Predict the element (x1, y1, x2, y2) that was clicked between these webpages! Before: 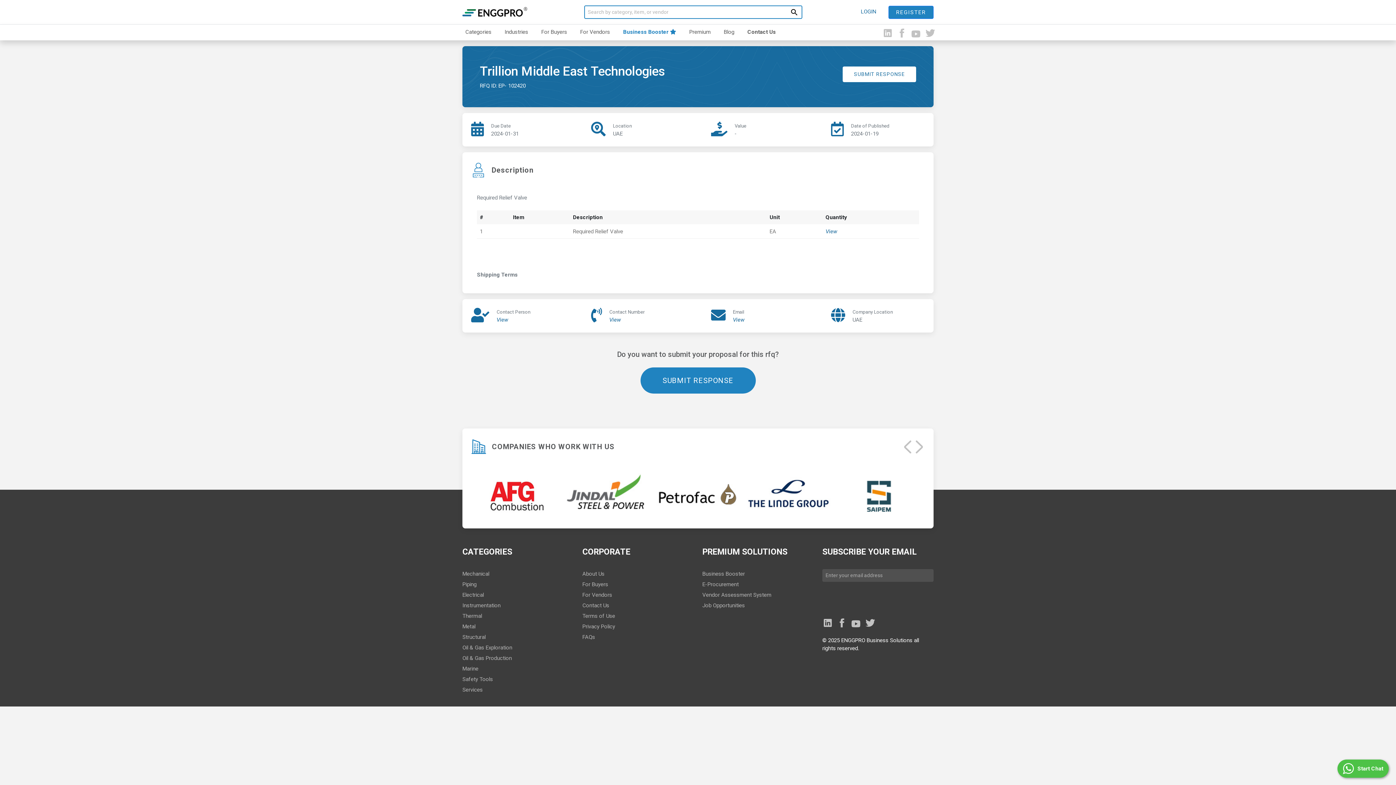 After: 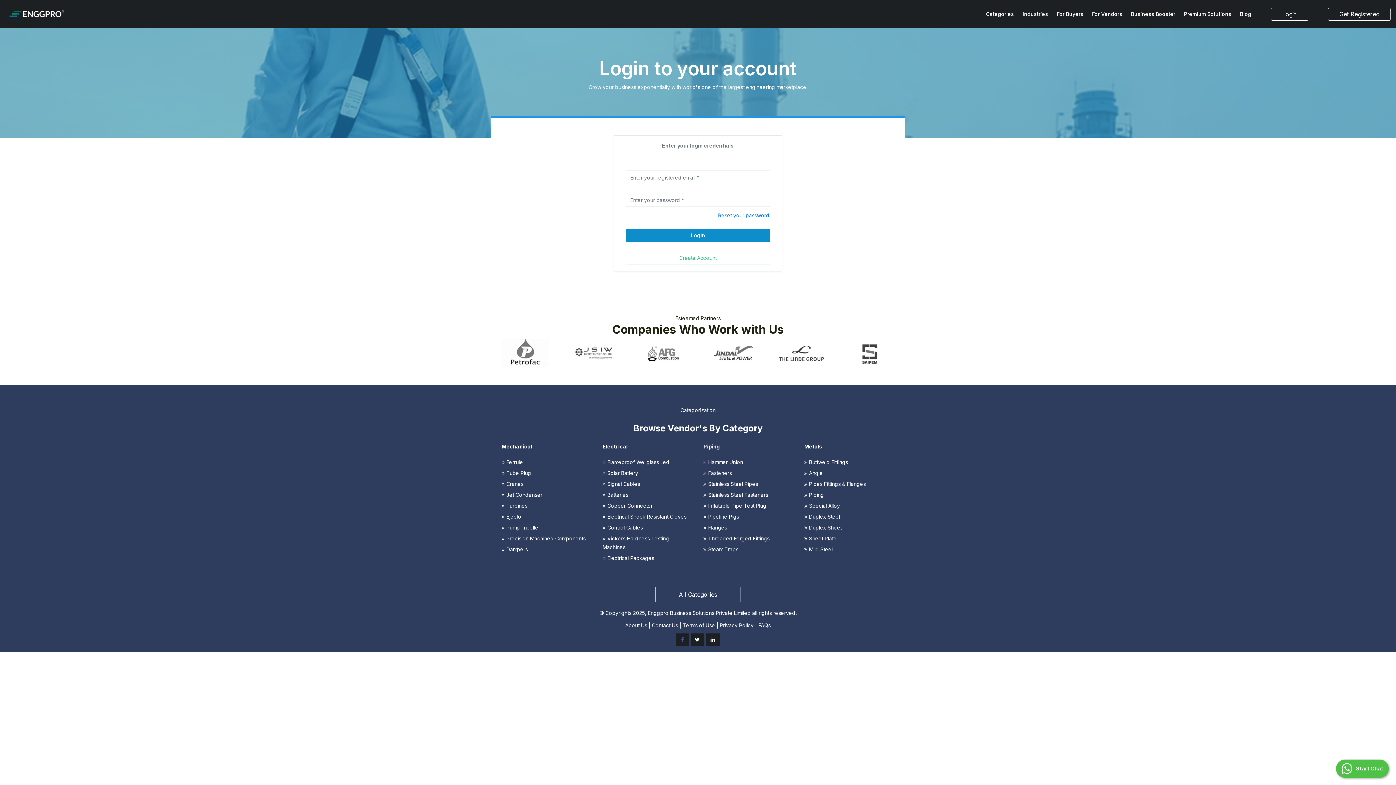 Action: bbox: (850, 8, 887, 15) label: LOGIN